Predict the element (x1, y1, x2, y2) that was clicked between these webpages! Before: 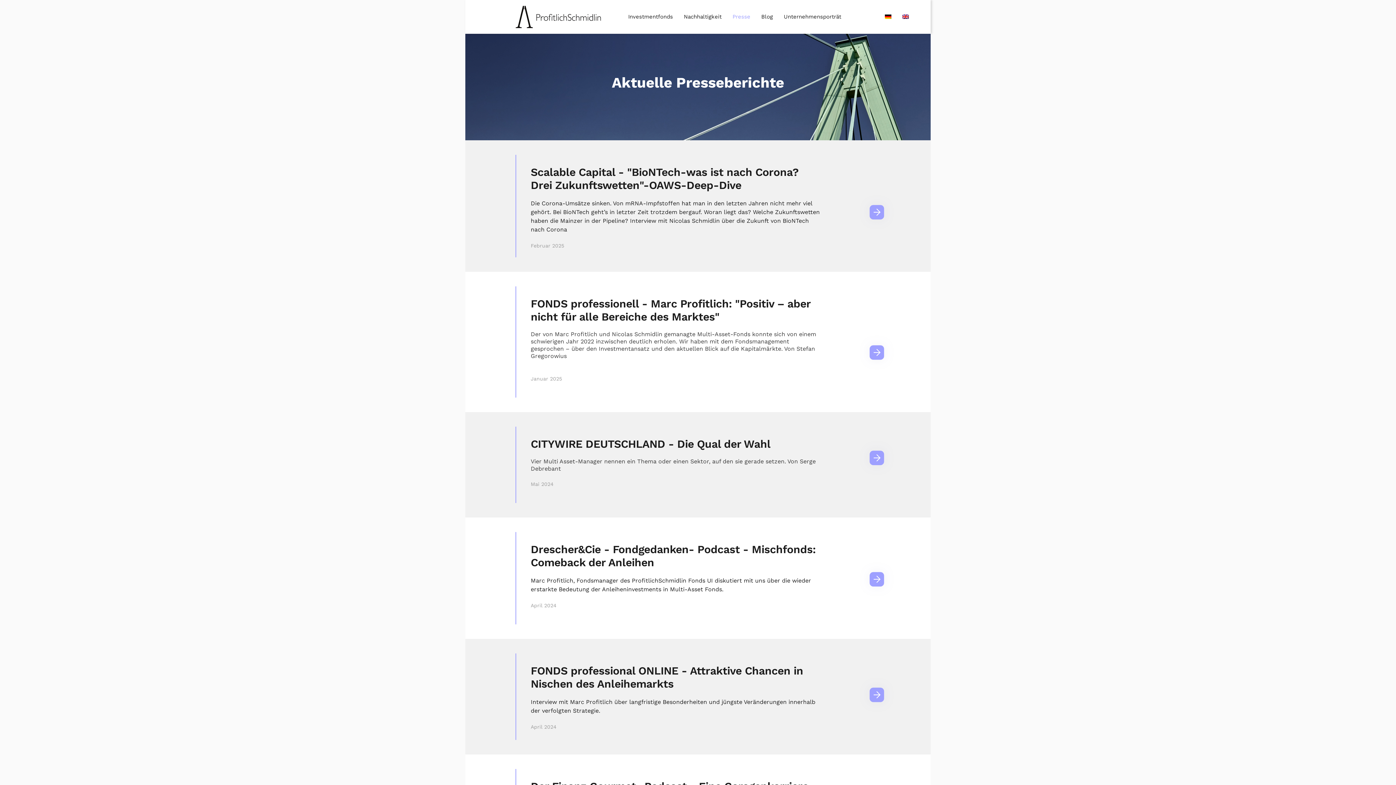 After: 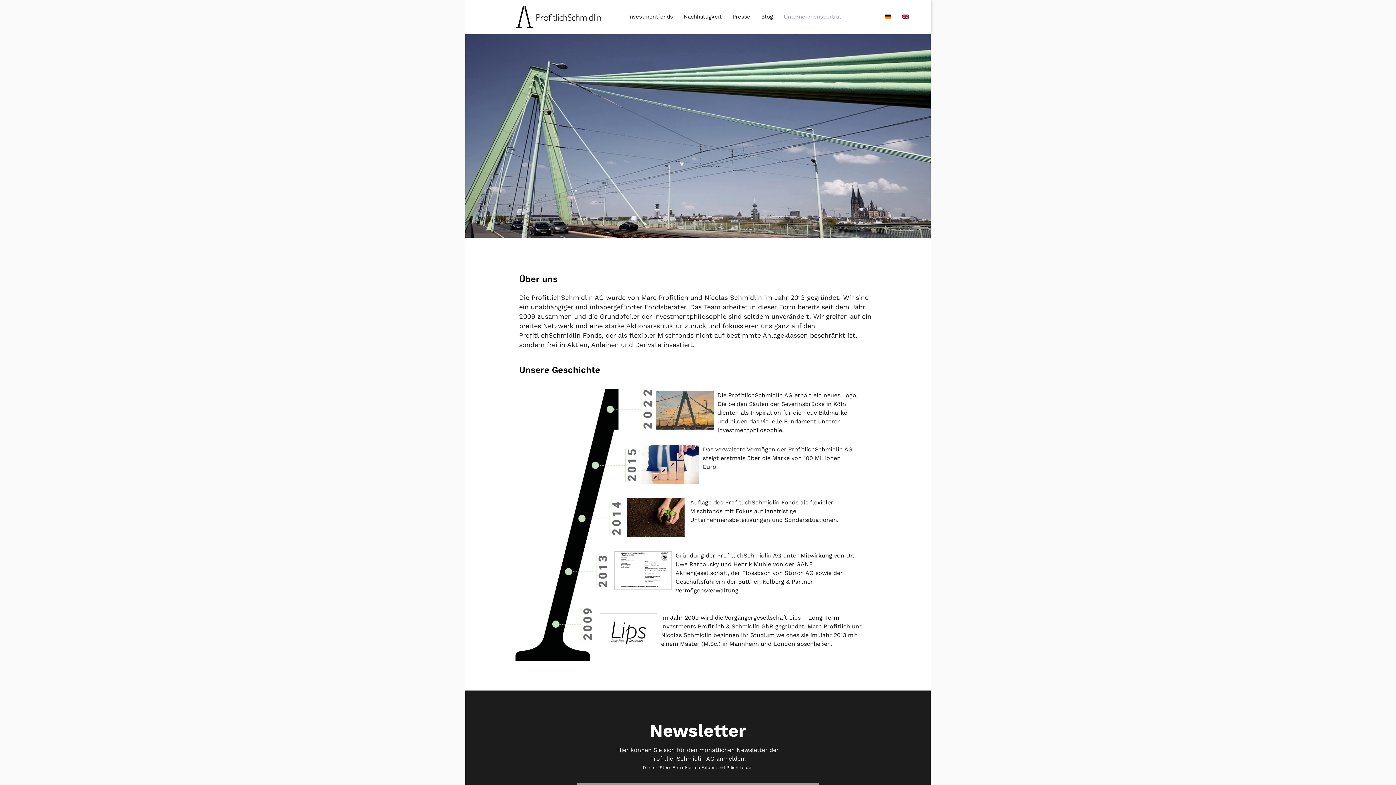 Action: bbox: (778, 4, 846, 29) label: Unternehmensporträt